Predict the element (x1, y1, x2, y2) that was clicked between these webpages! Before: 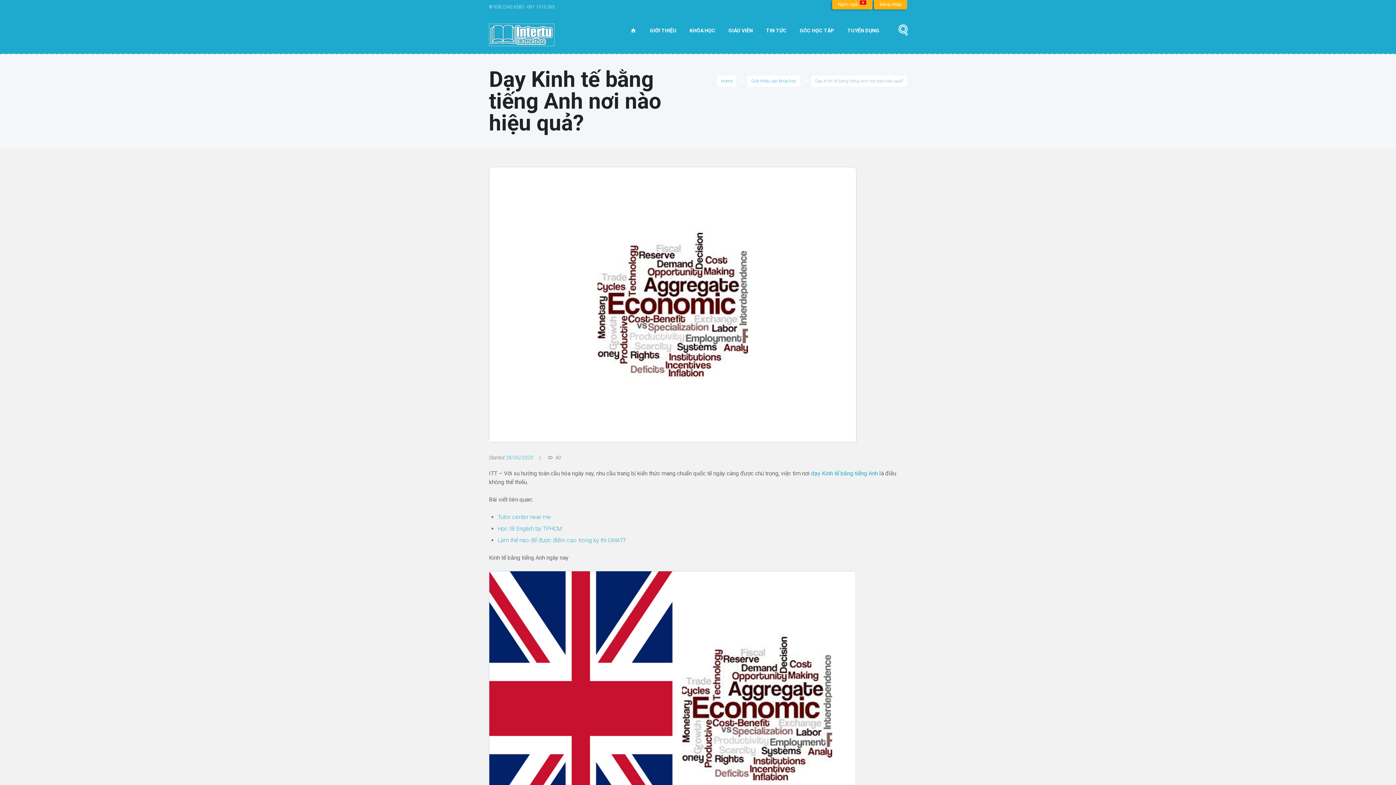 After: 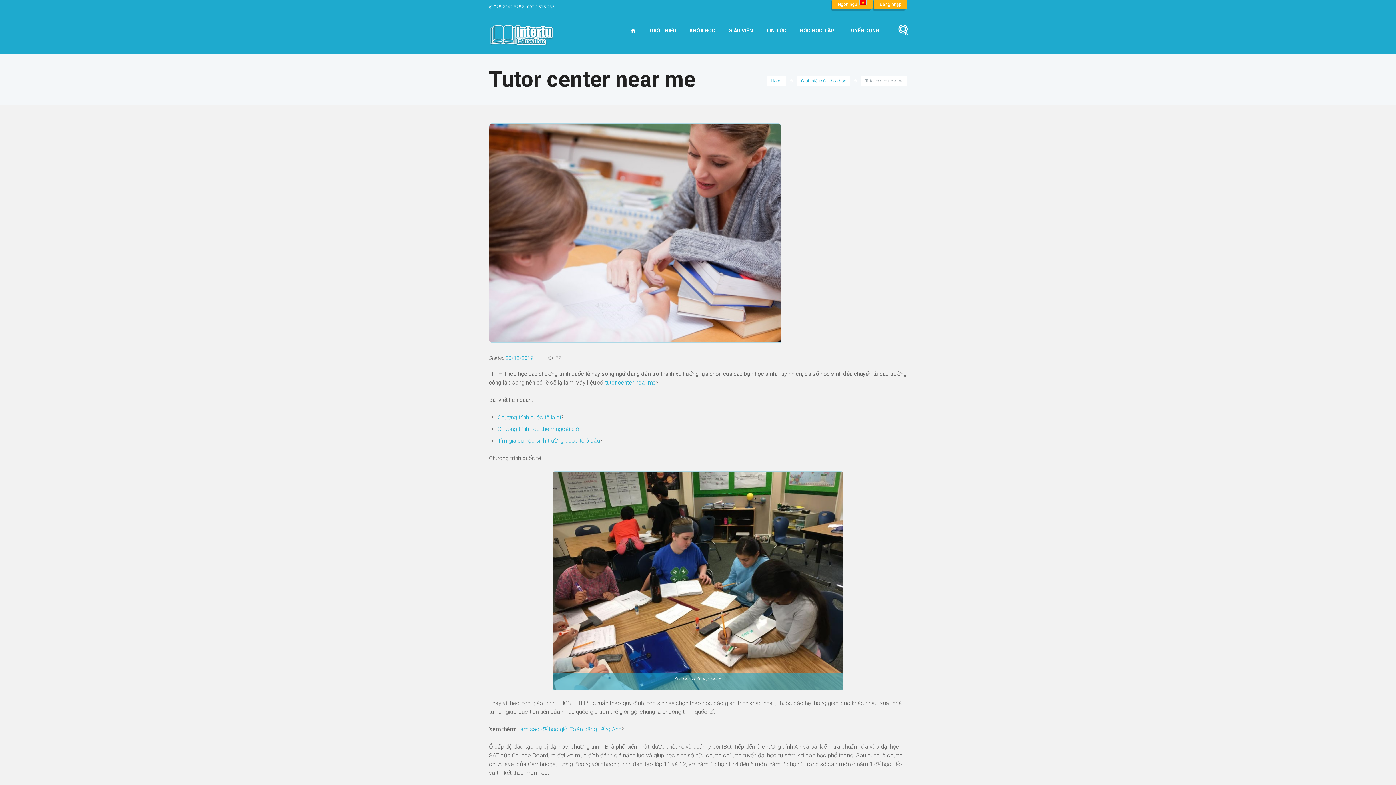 Action: bbox: (497, 513, 551, 520) label: Tutor center near me